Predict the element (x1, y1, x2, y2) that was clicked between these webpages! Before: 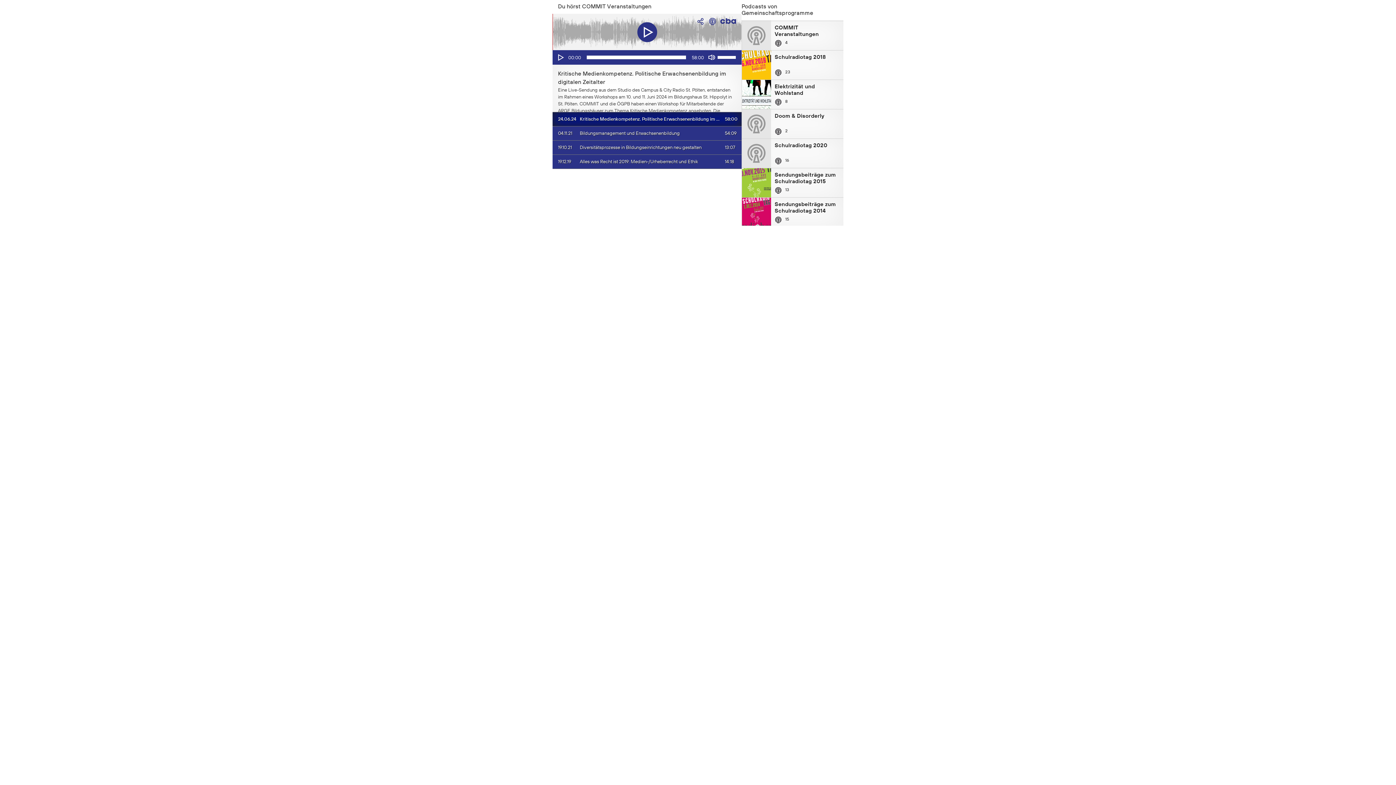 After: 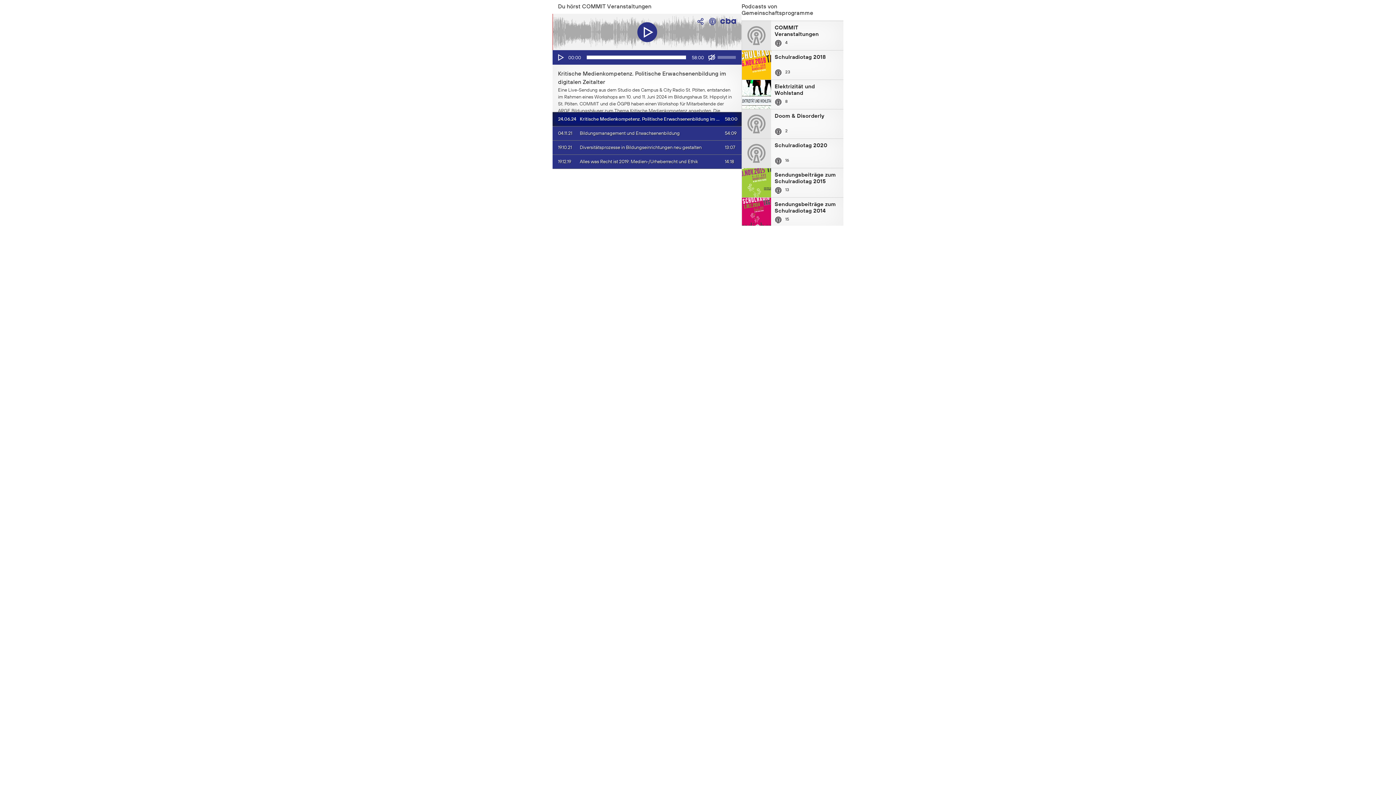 Action: bbox: (708, 53, 715, 61) label: Stumm